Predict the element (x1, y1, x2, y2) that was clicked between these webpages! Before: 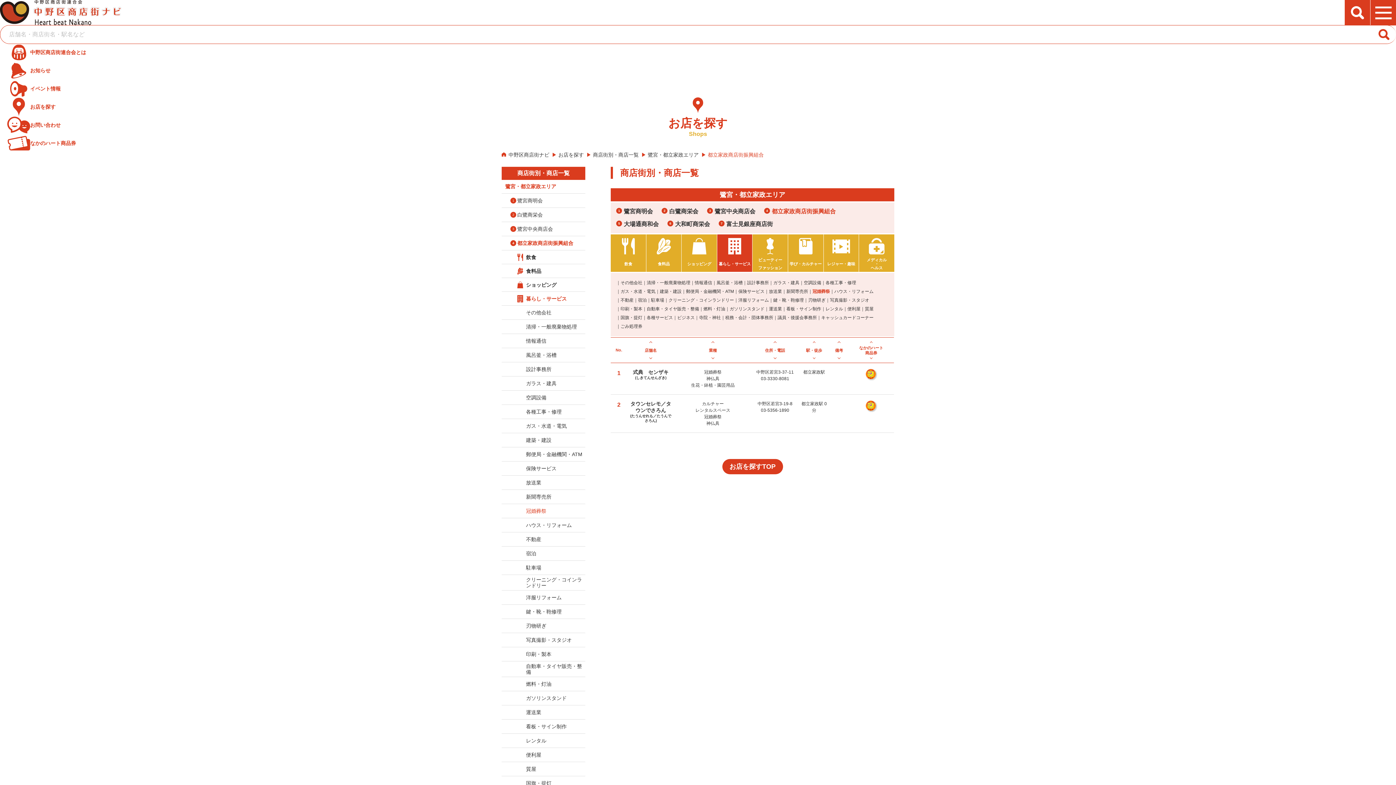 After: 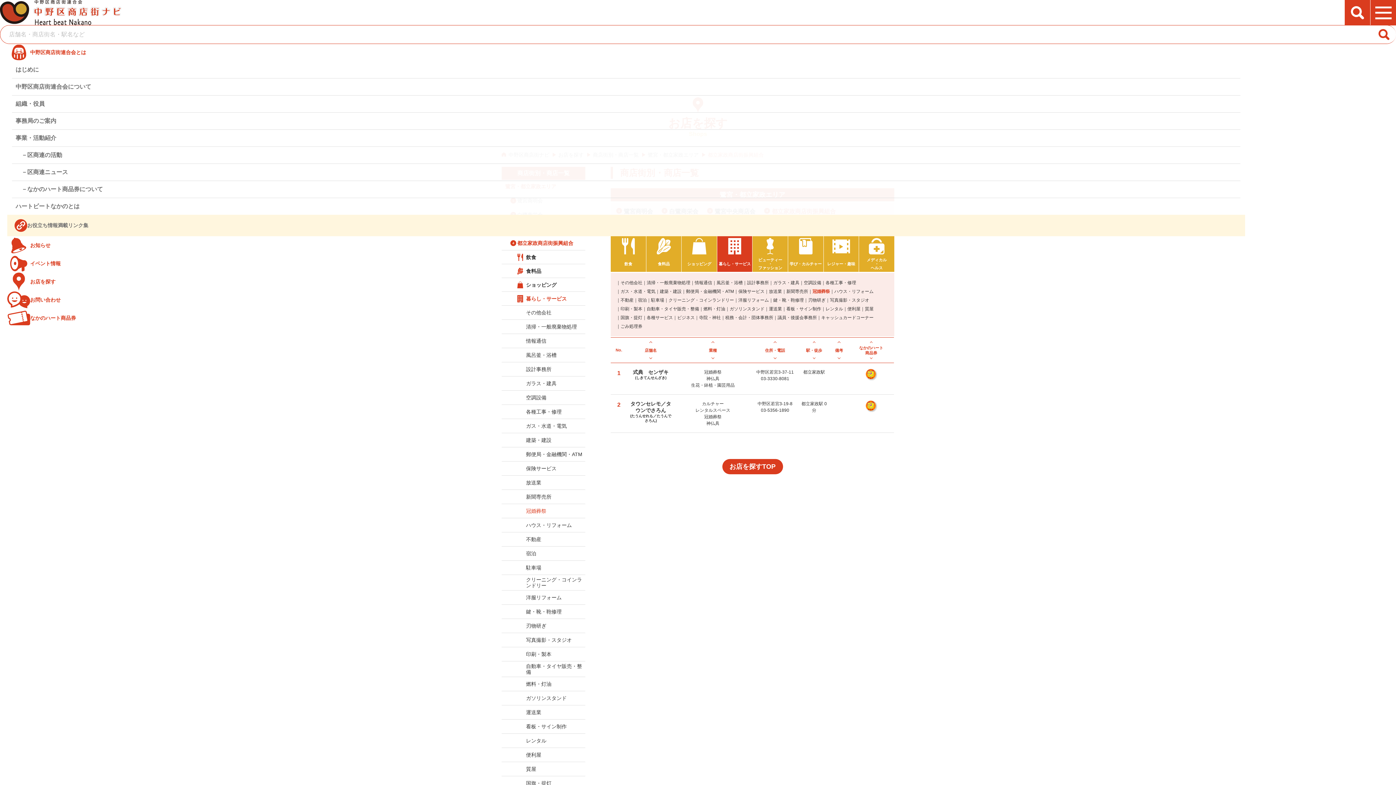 Action: label: 中野区商店街連合会とは bbox: (7, 43, 1245, 61)